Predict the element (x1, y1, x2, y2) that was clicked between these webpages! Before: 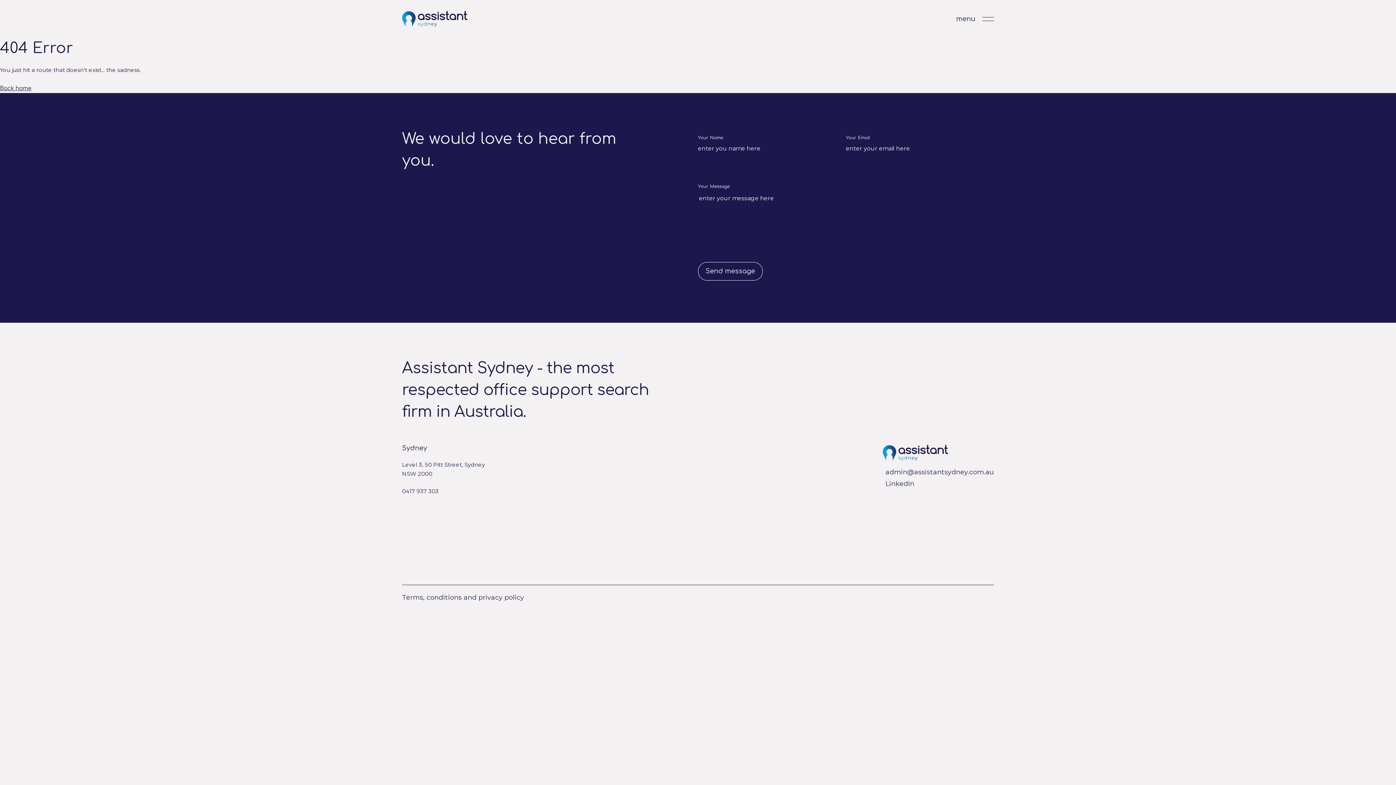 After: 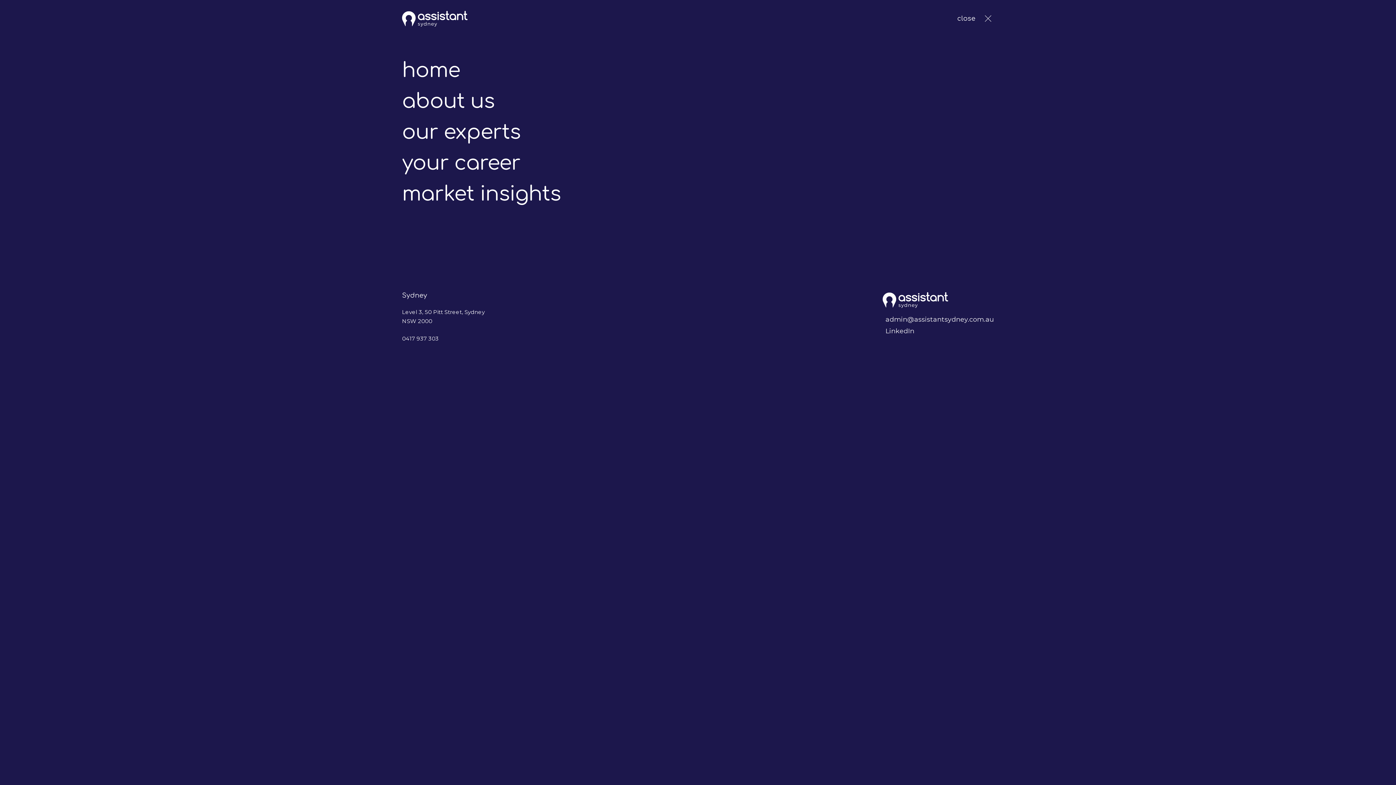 Action: bbox: (982, 15, 994, 22)